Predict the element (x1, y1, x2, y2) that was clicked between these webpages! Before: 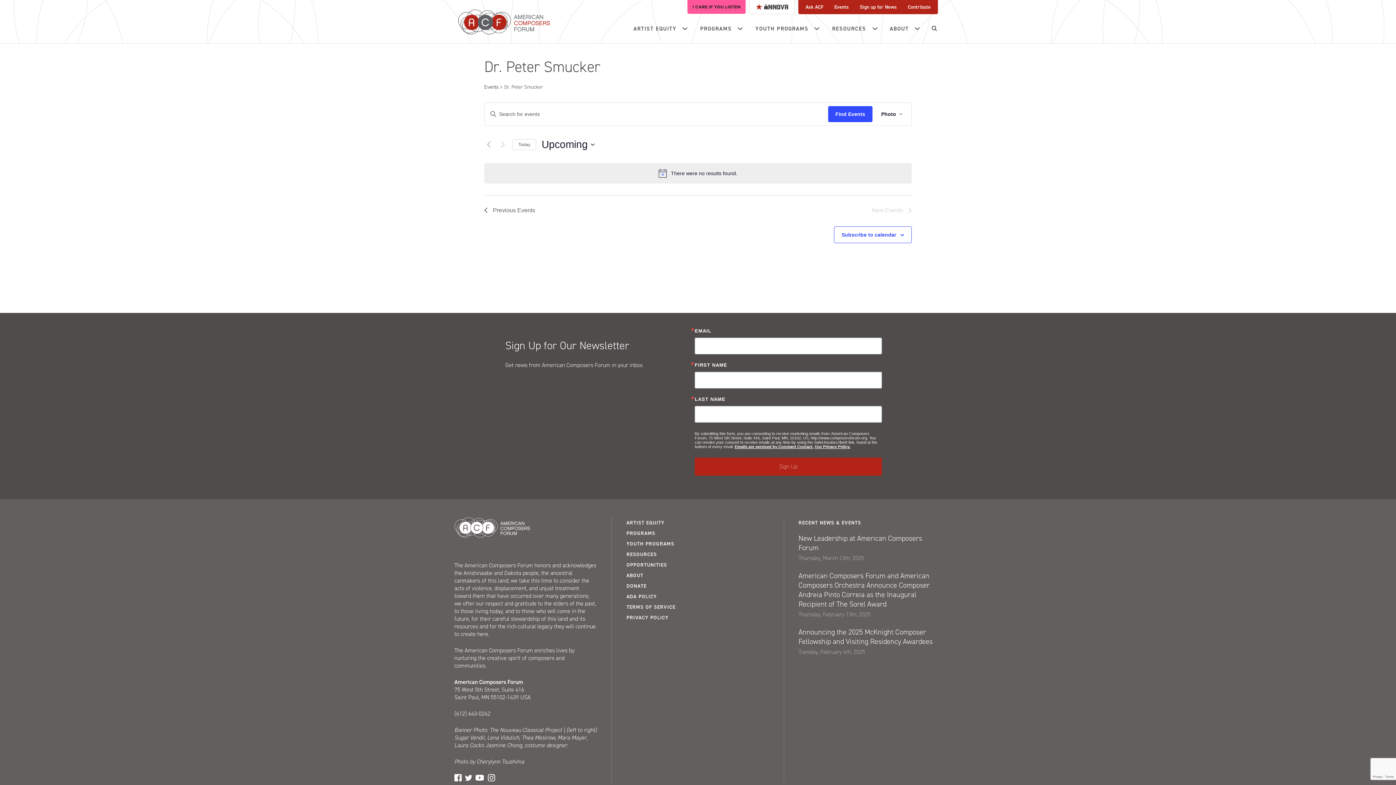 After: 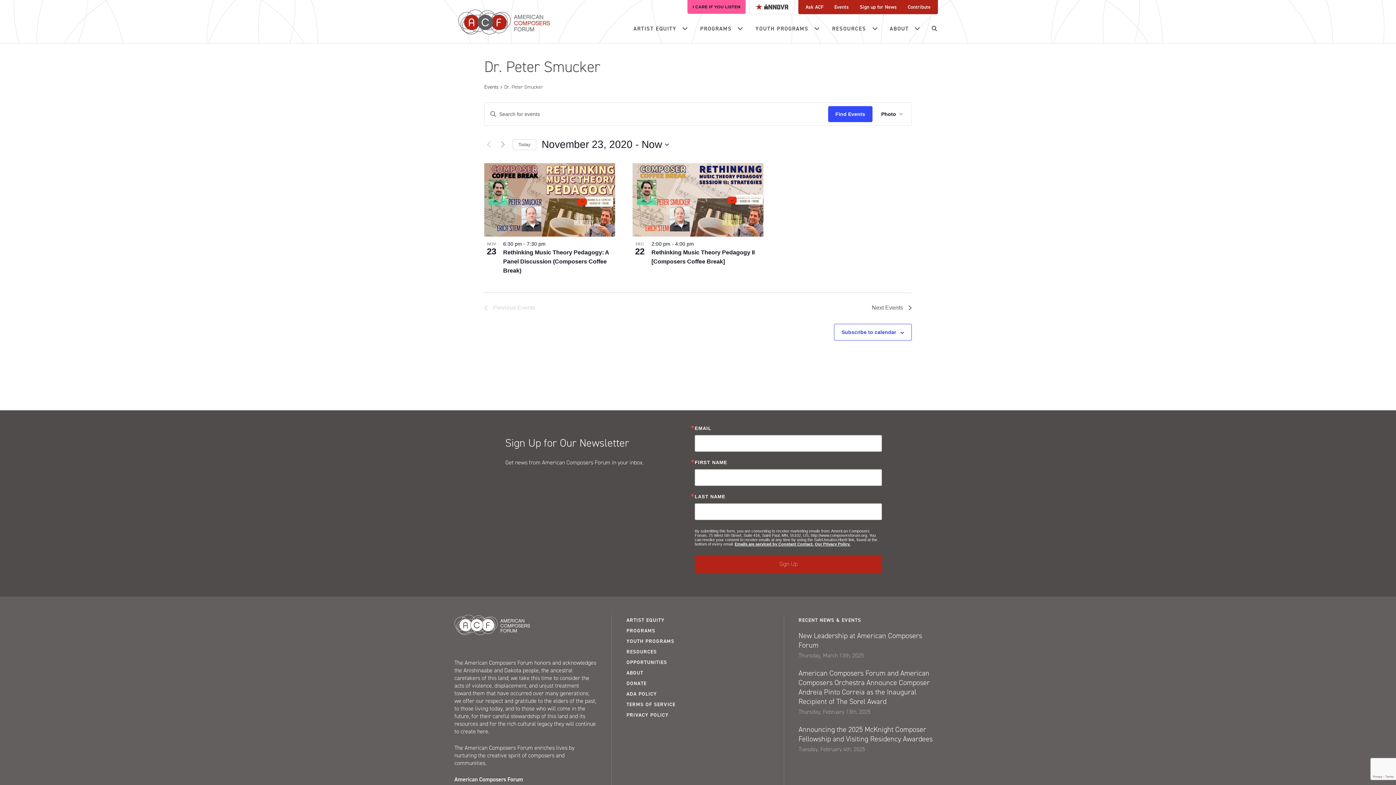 Action: bbox: (484, 140, 493, 148) label: Previous Events